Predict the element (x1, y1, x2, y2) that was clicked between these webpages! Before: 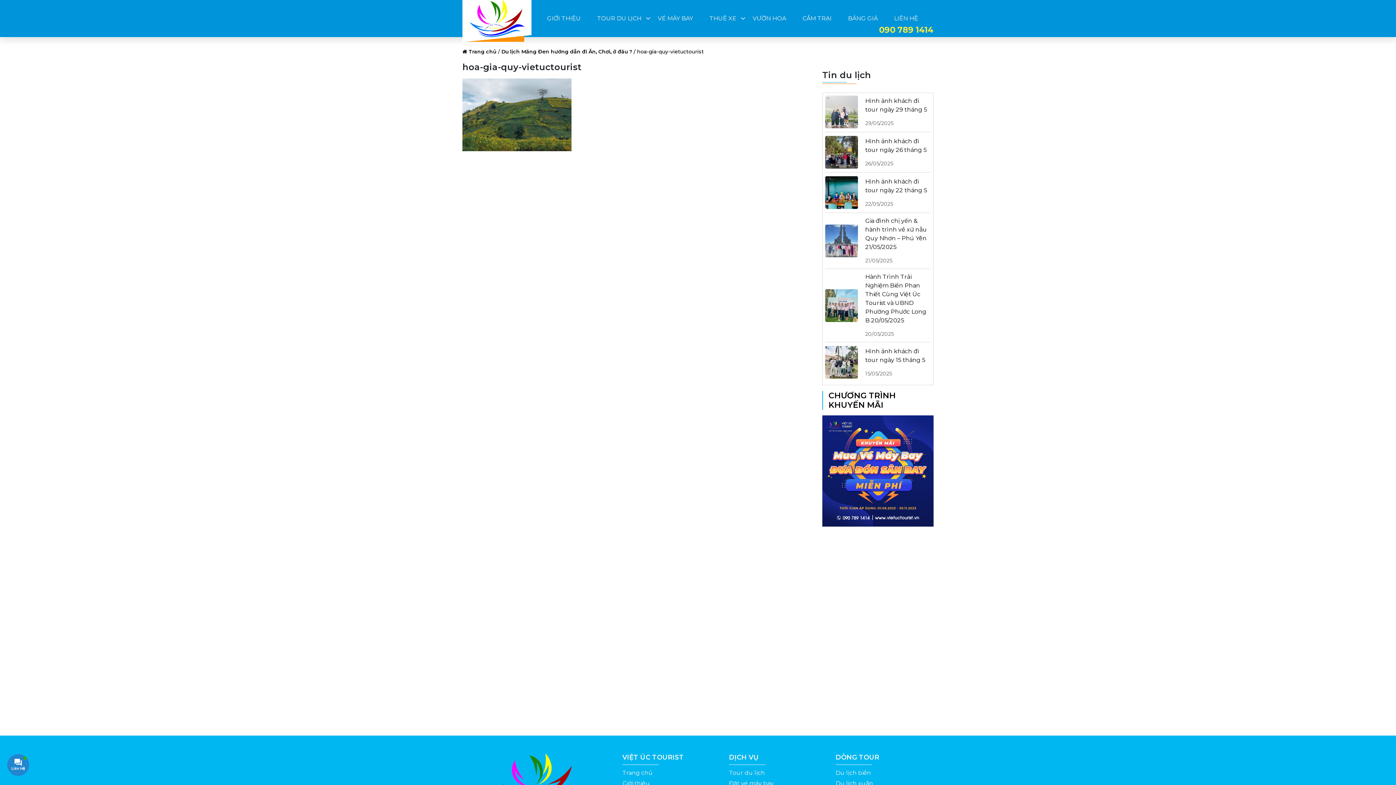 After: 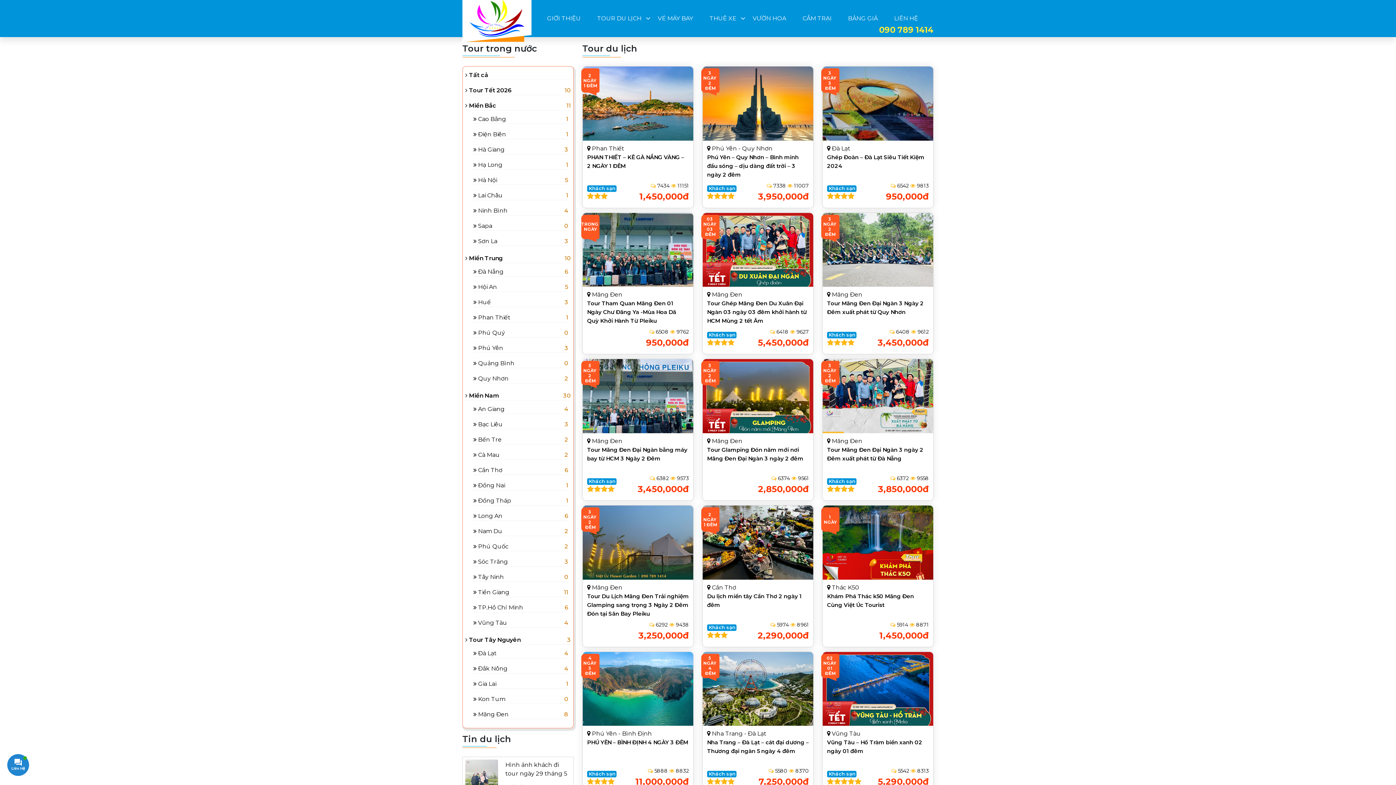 Action: label: Tour du lịch bbox: (729, 769, 827, 779)